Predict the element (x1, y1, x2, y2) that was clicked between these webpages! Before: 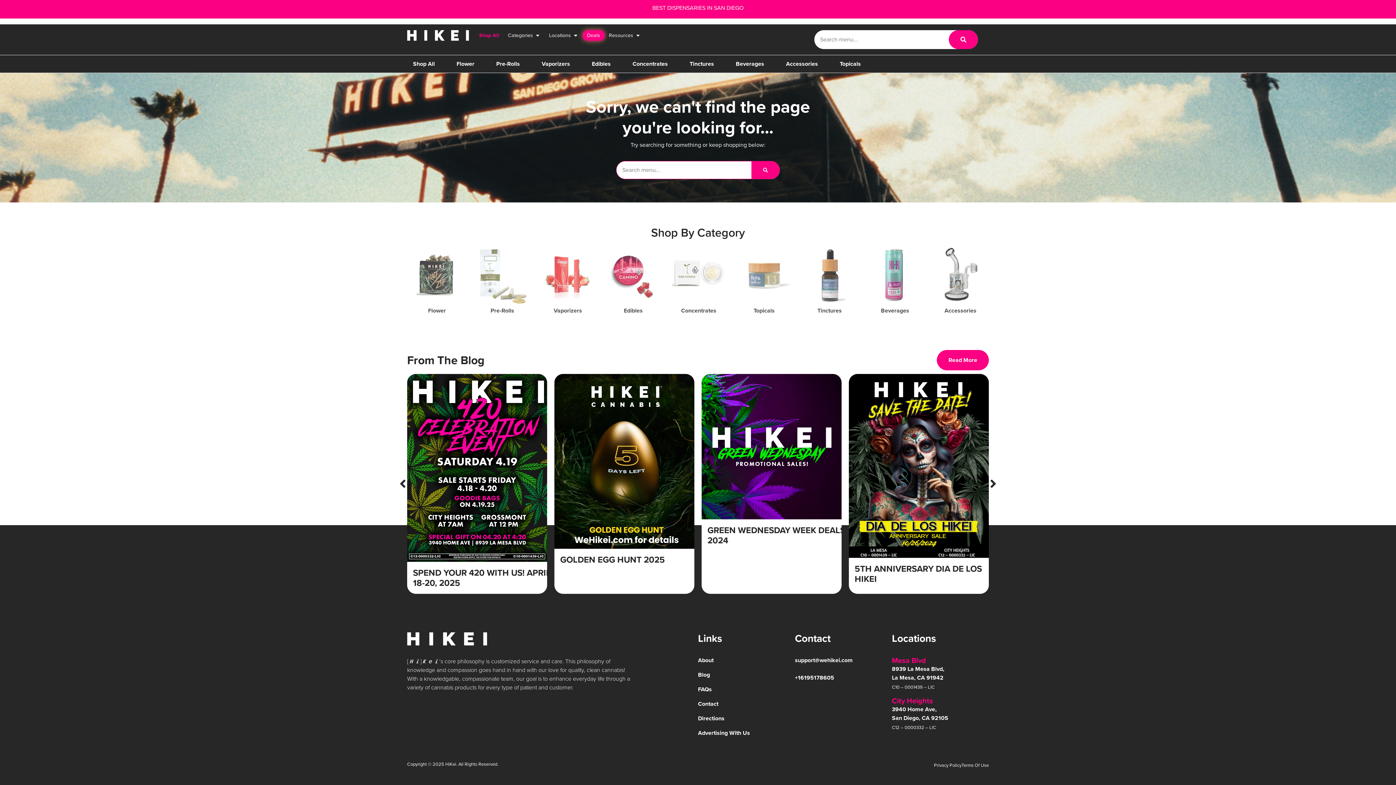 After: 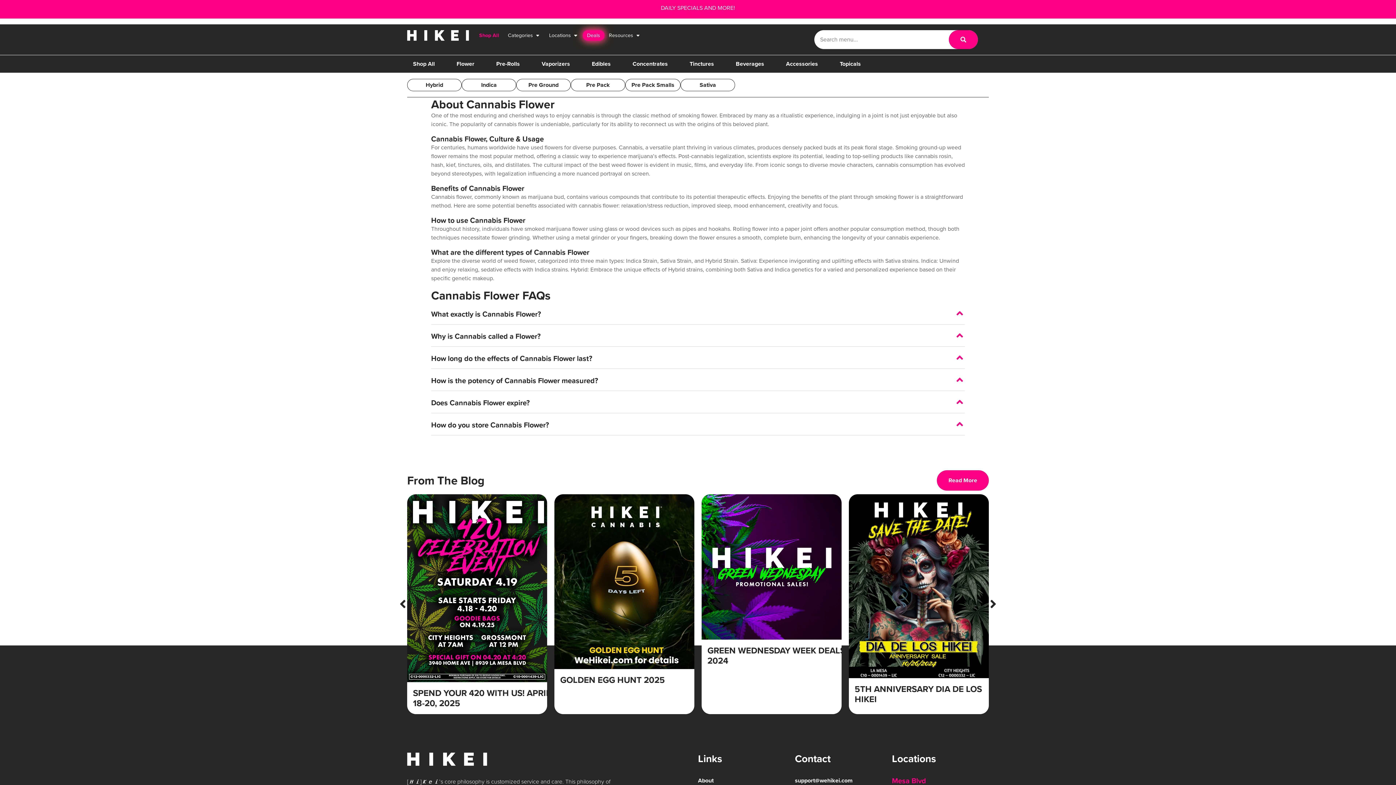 Action: bbox: (450, 58, 480, 69) label: Flower